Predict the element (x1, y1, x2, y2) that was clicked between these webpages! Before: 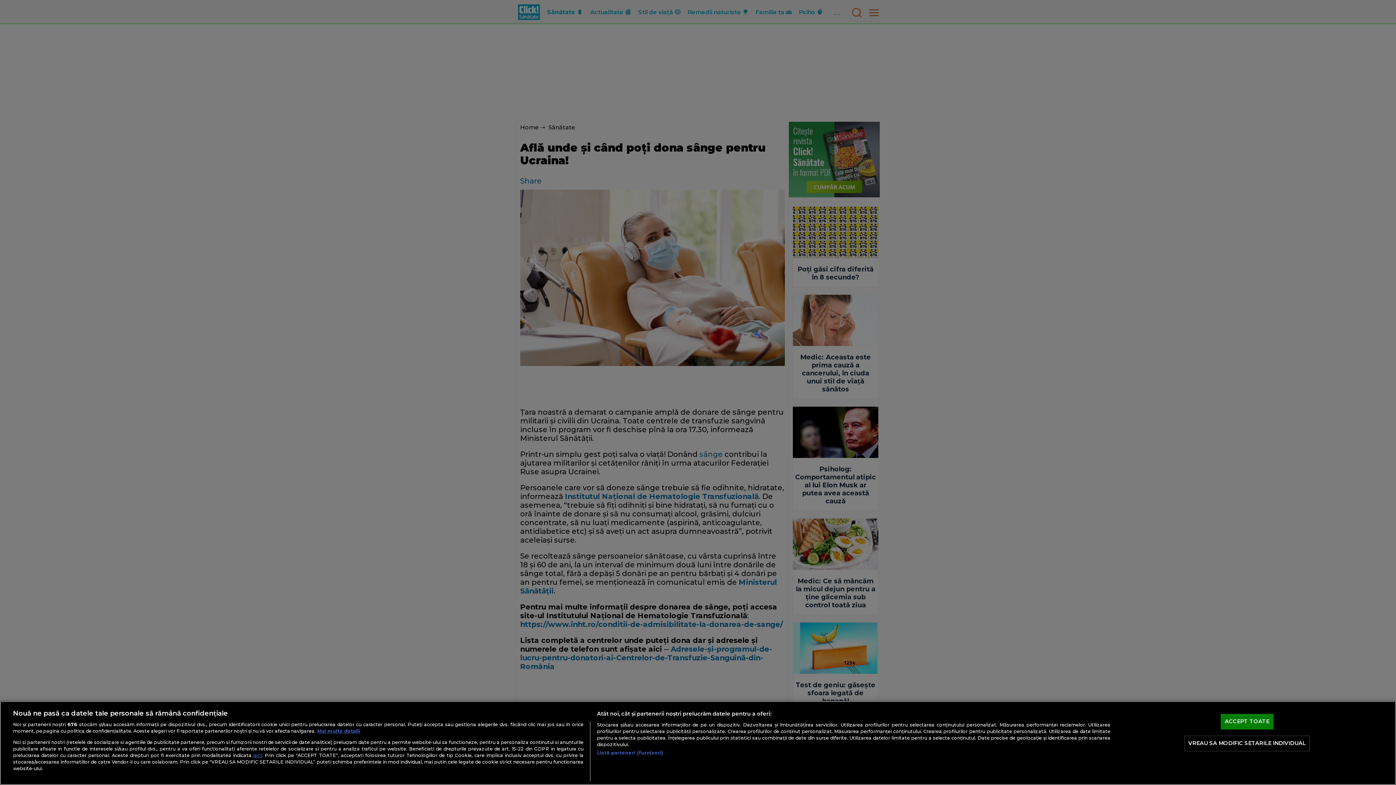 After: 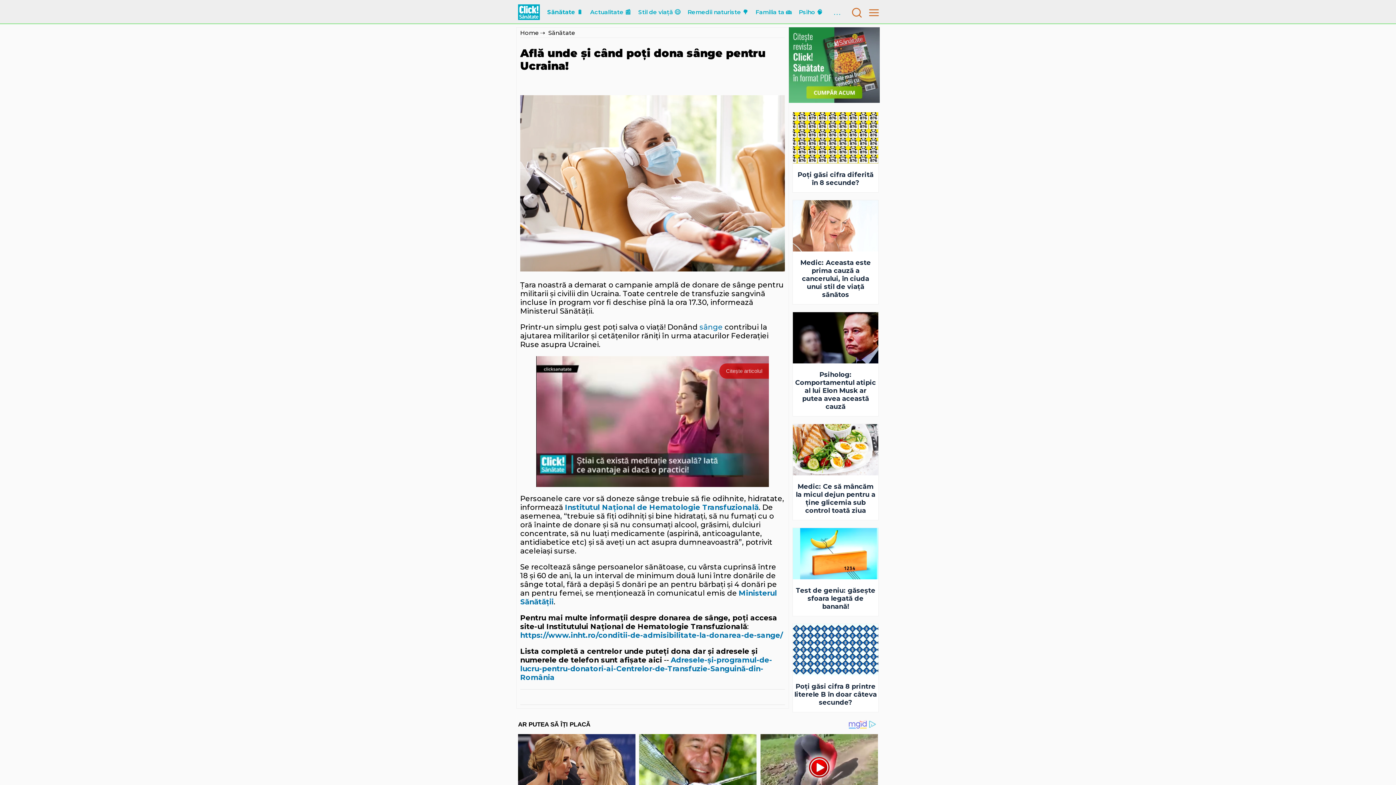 Action: label: ACCEPT TOATE bbox: (1221, 714, 1273, 729)